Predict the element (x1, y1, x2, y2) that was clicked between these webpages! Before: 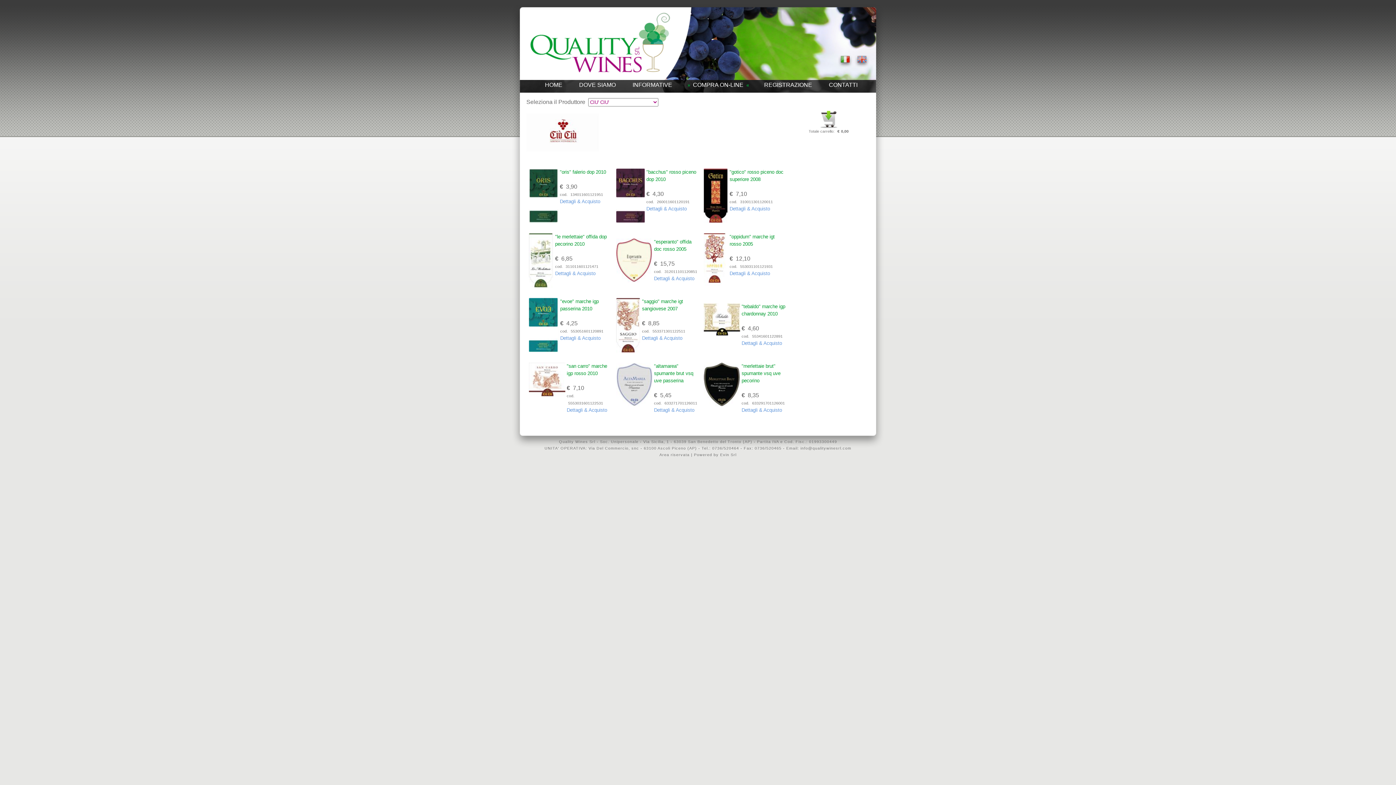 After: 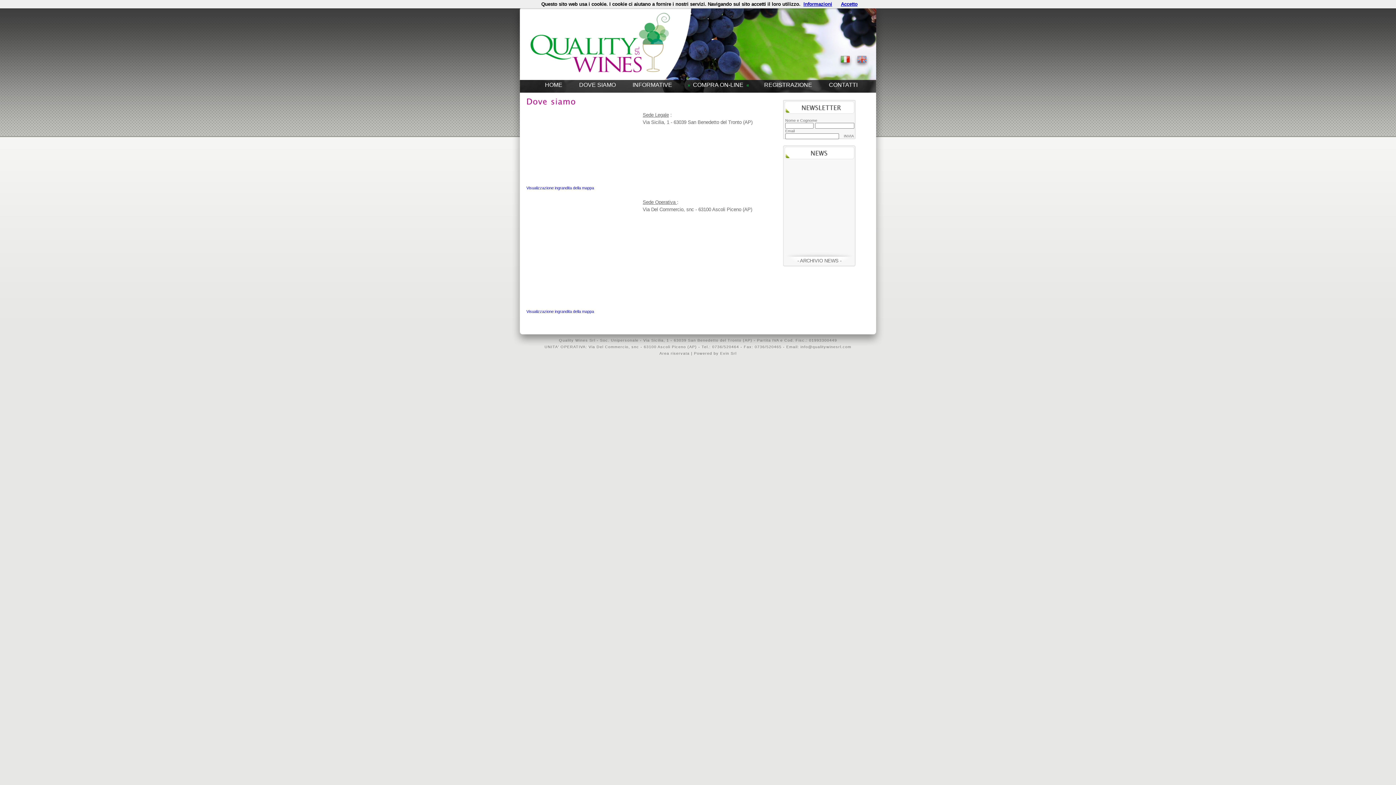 Action: bbox: (577, 81, 617, 90) label: DOVE SIAMO